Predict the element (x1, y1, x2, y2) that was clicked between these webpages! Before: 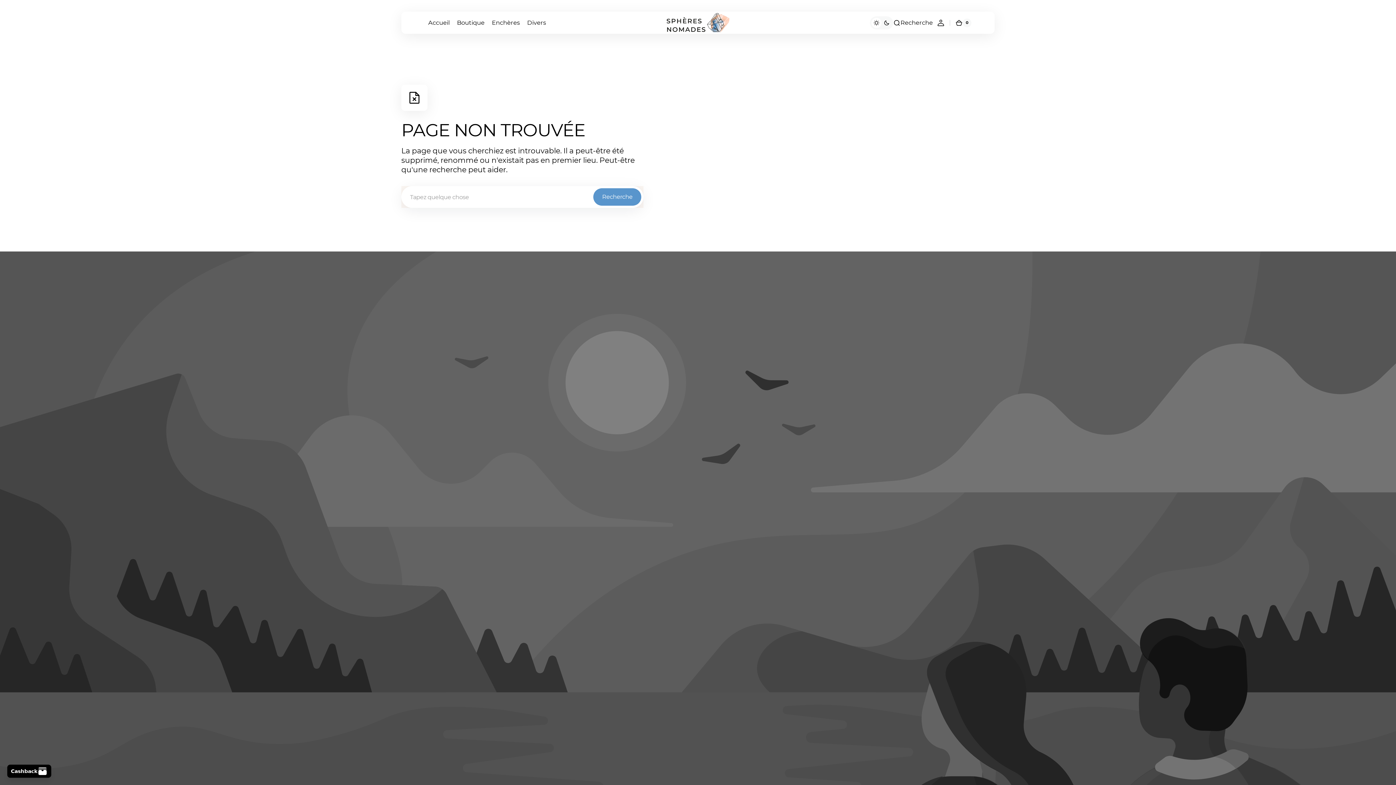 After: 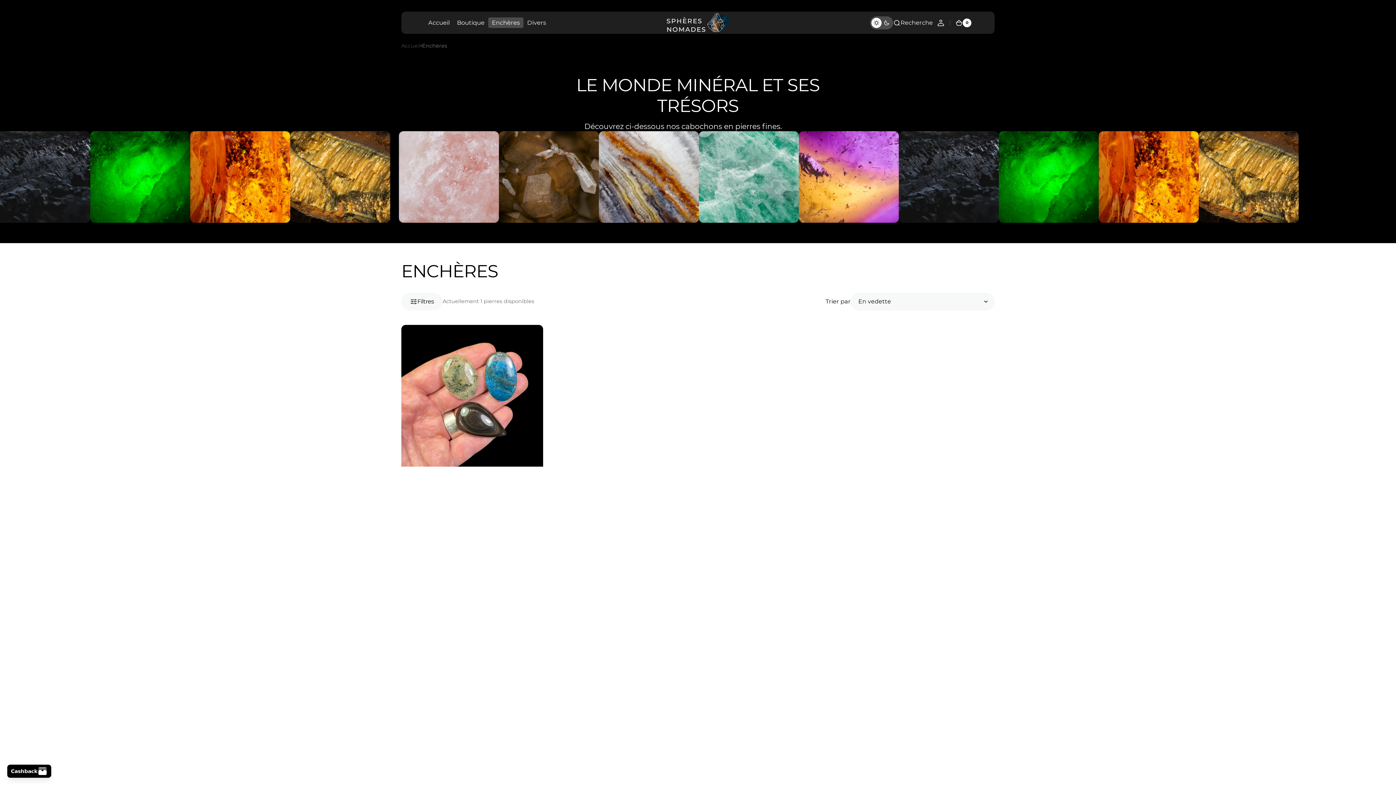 Action: bbox: (488, 14, 523, 30) label: Enchères